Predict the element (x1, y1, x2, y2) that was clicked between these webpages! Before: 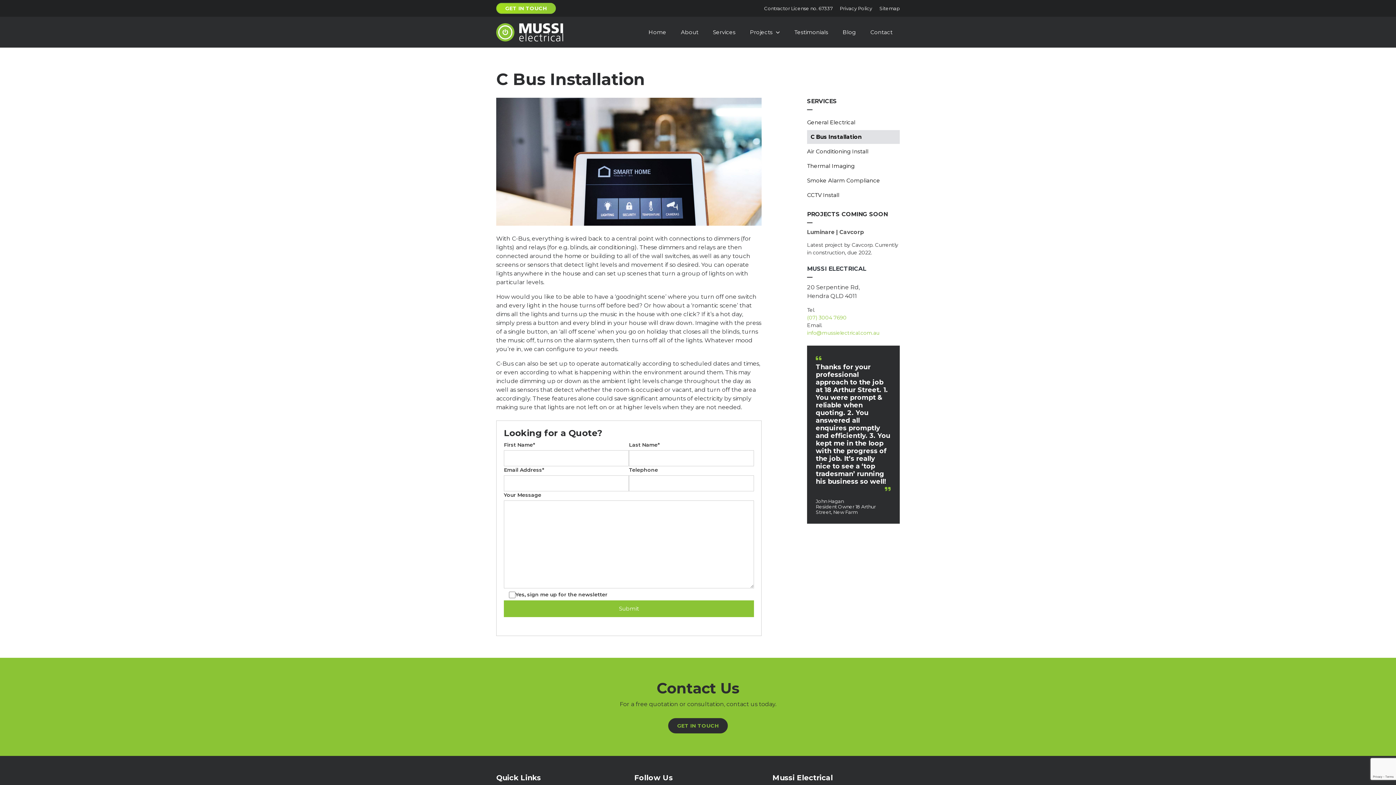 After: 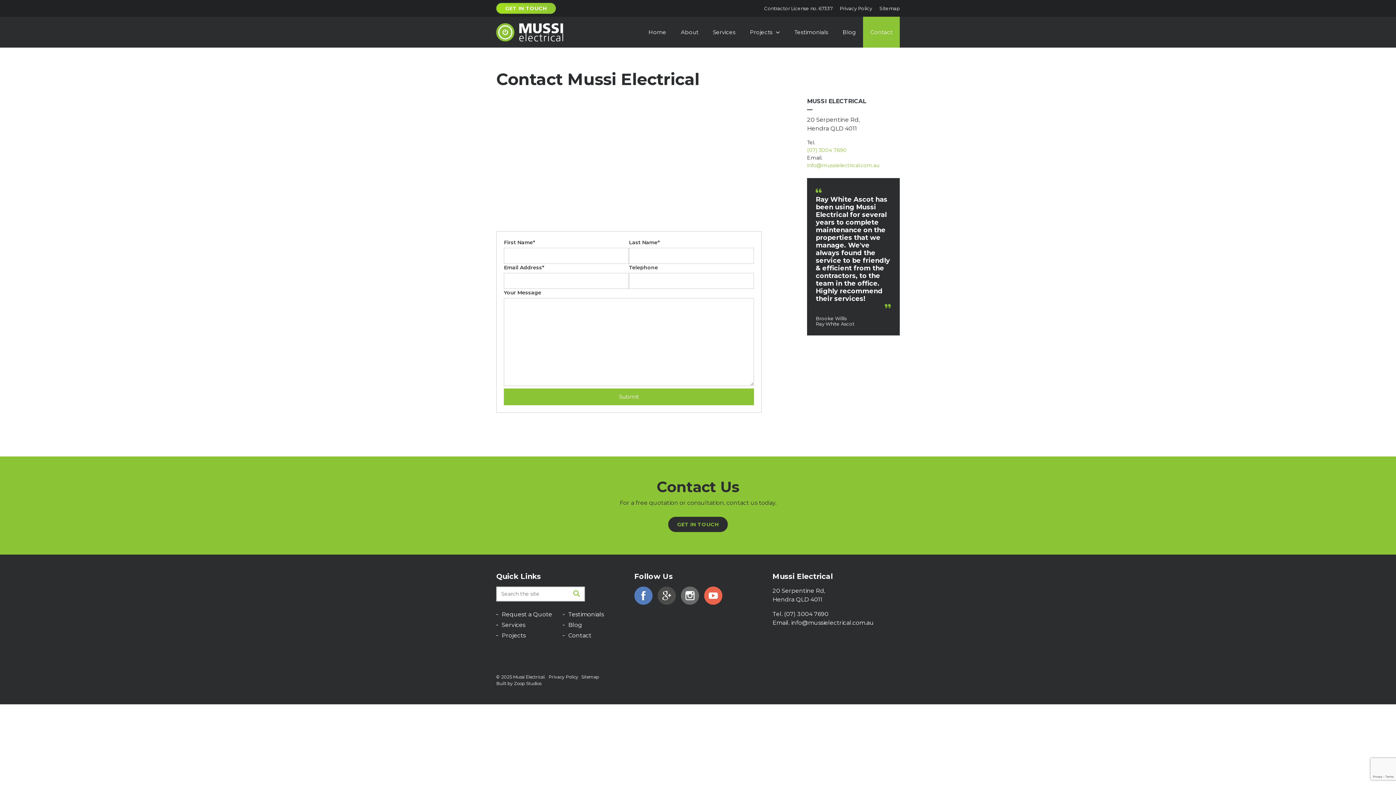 Action: bbox: (667, 717, 728, 734) label: GET IN TOUCH